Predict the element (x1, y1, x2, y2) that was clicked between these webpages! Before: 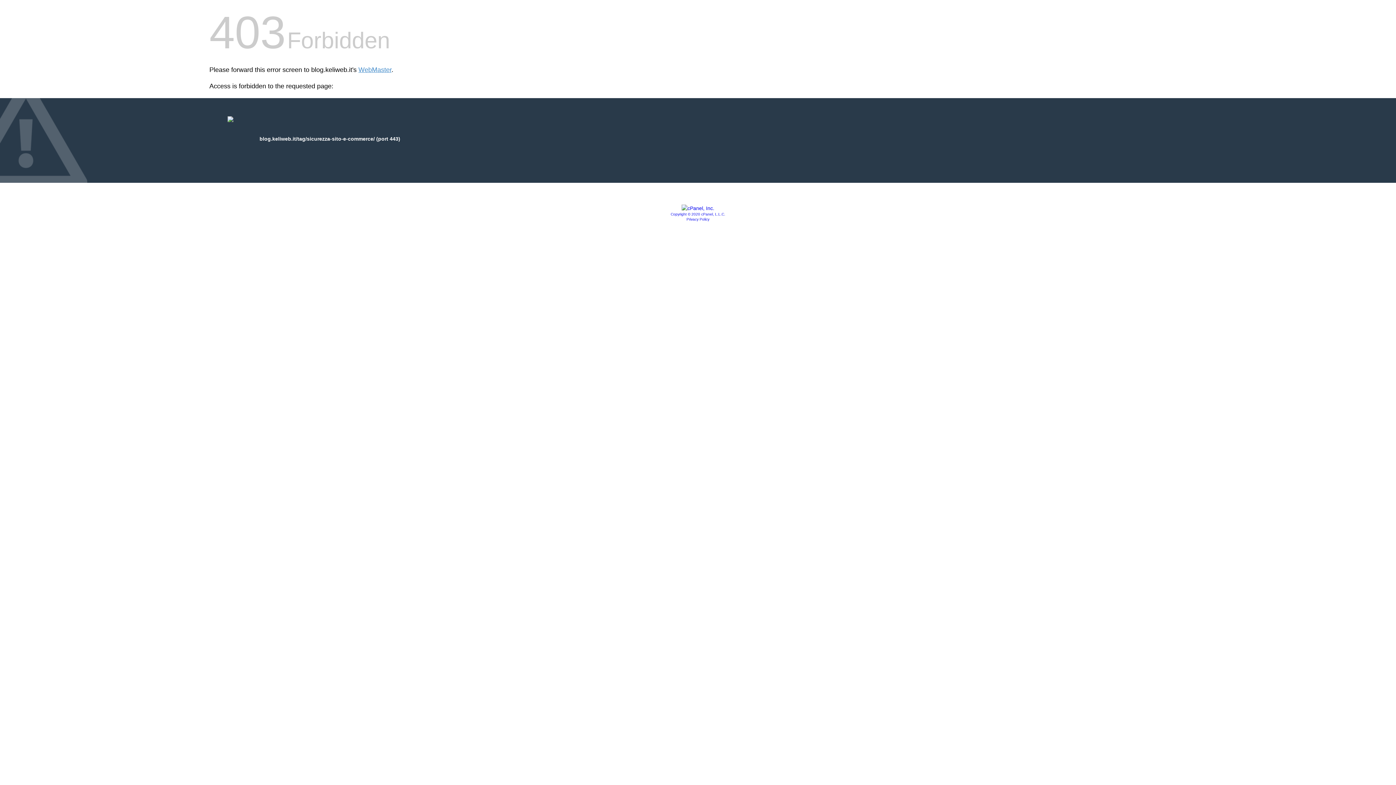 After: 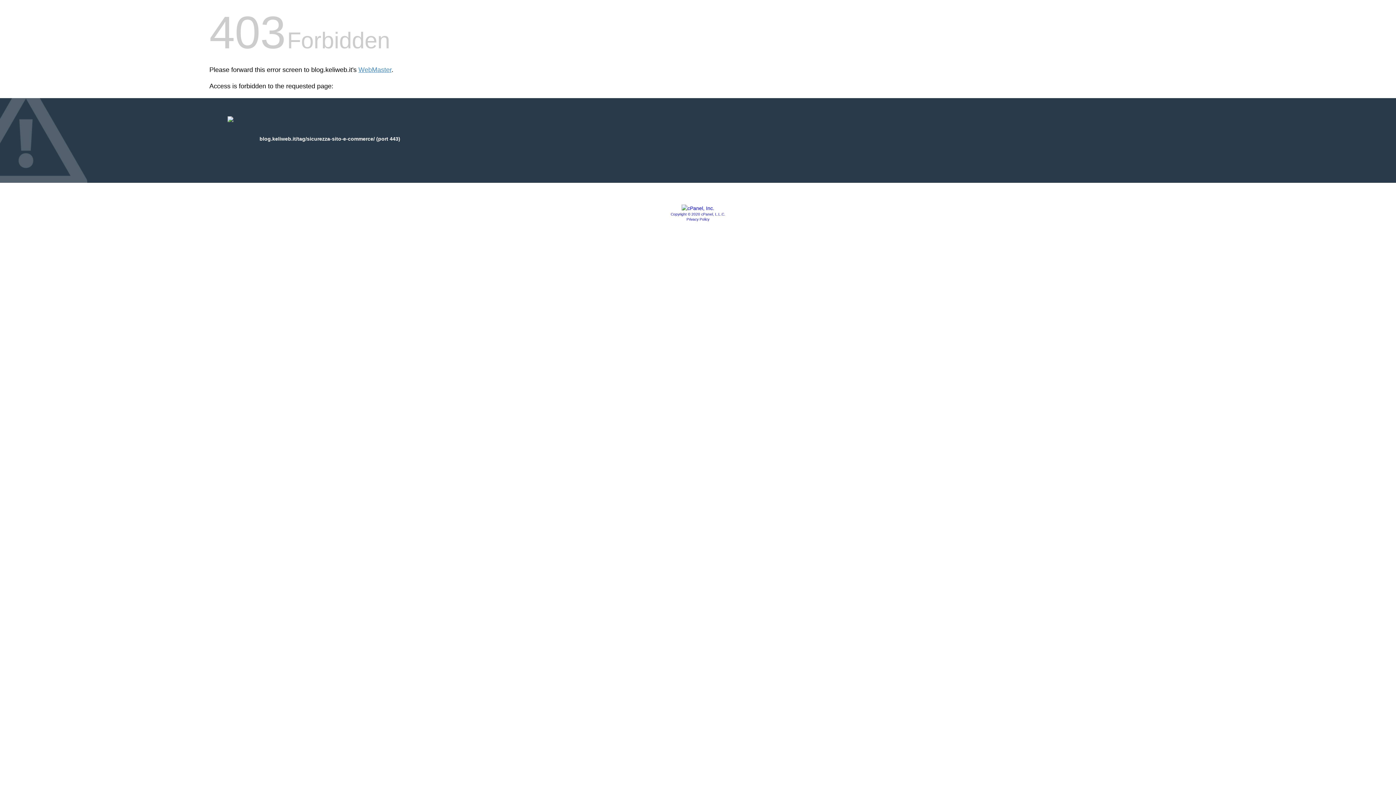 Action: bbox: (681, 205, 714, 211)